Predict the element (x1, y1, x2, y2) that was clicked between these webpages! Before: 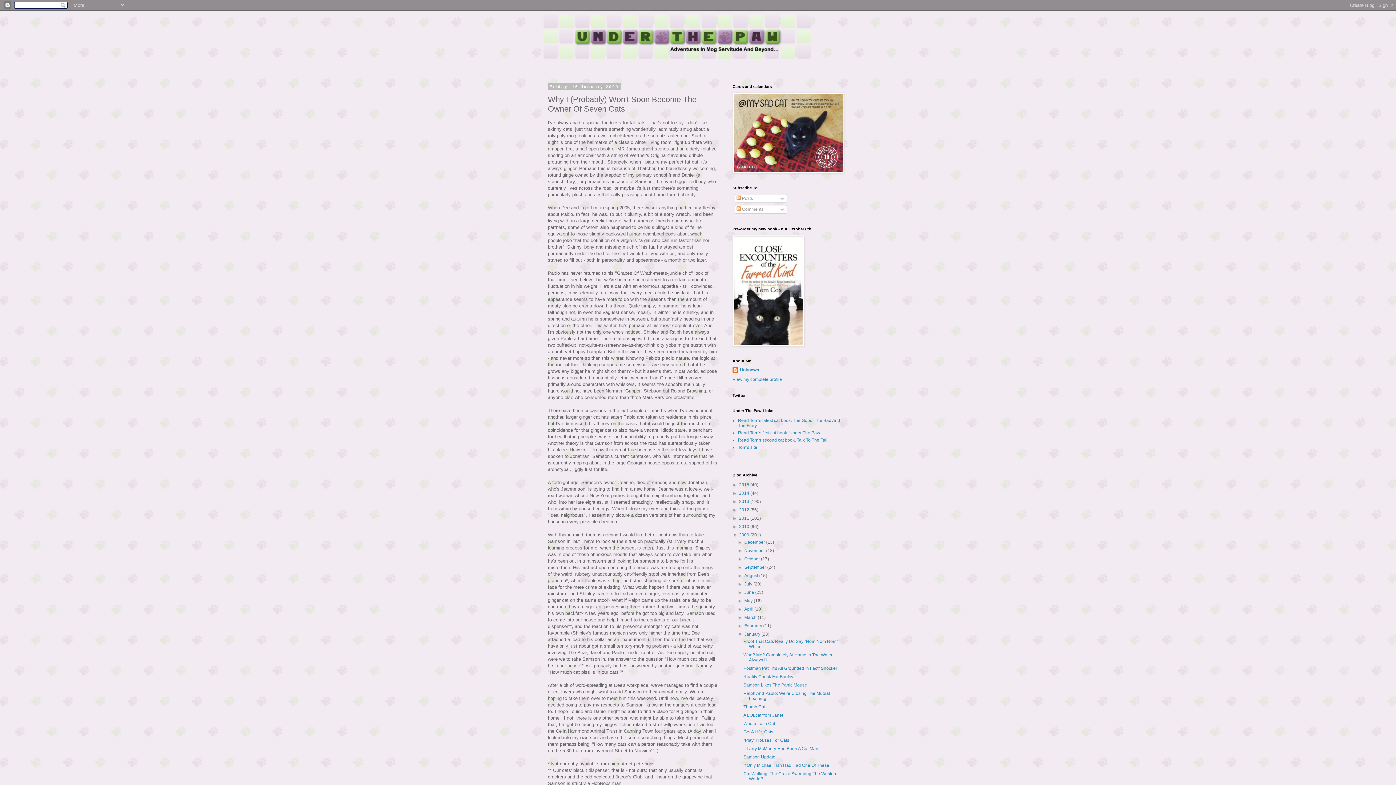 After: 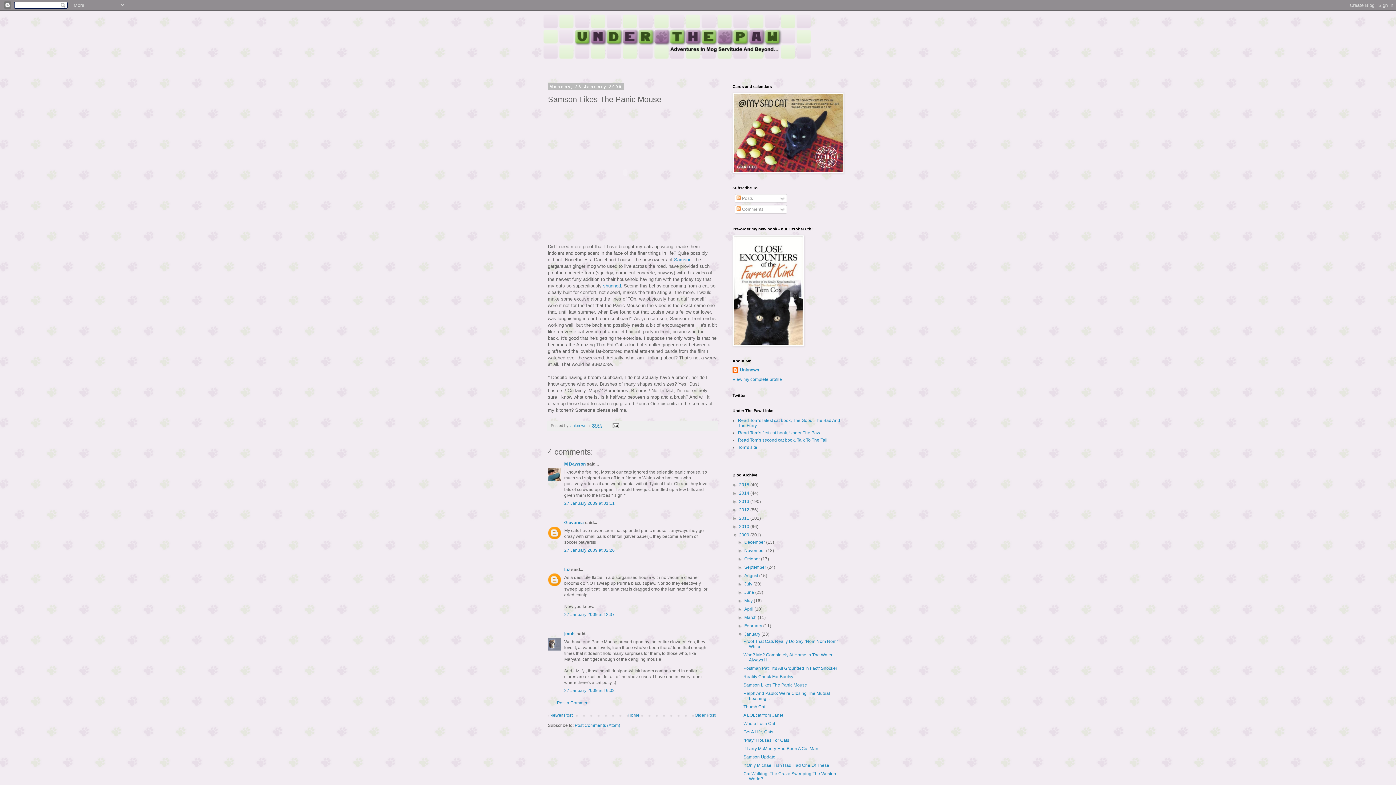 Action: label: Samson Likes The Panic Mouse bbox: (743, 682, 807, 688)